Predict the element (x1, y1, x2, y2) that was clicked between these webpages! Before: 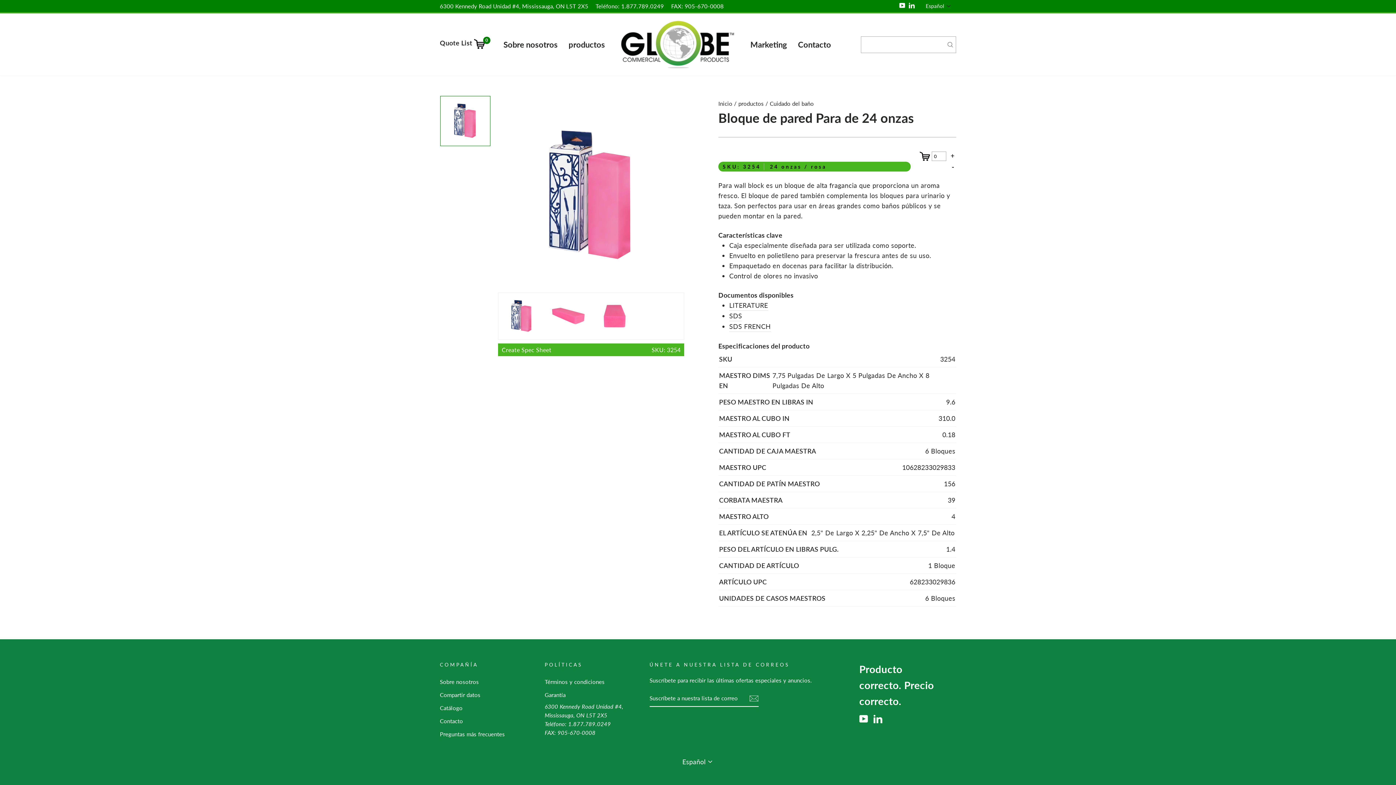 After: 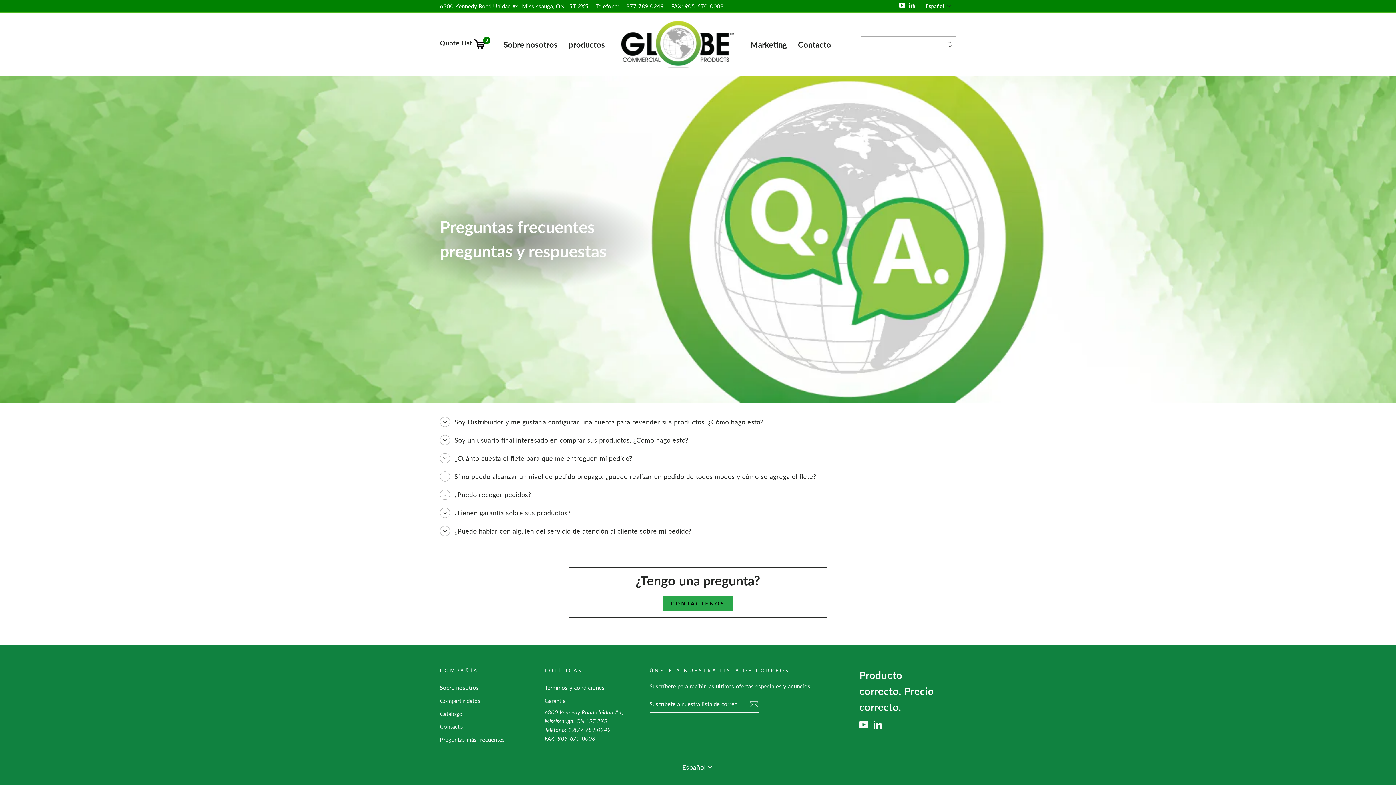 Action: bbox: (440, 728, 505, 740) label: Preguntas más frecuentes